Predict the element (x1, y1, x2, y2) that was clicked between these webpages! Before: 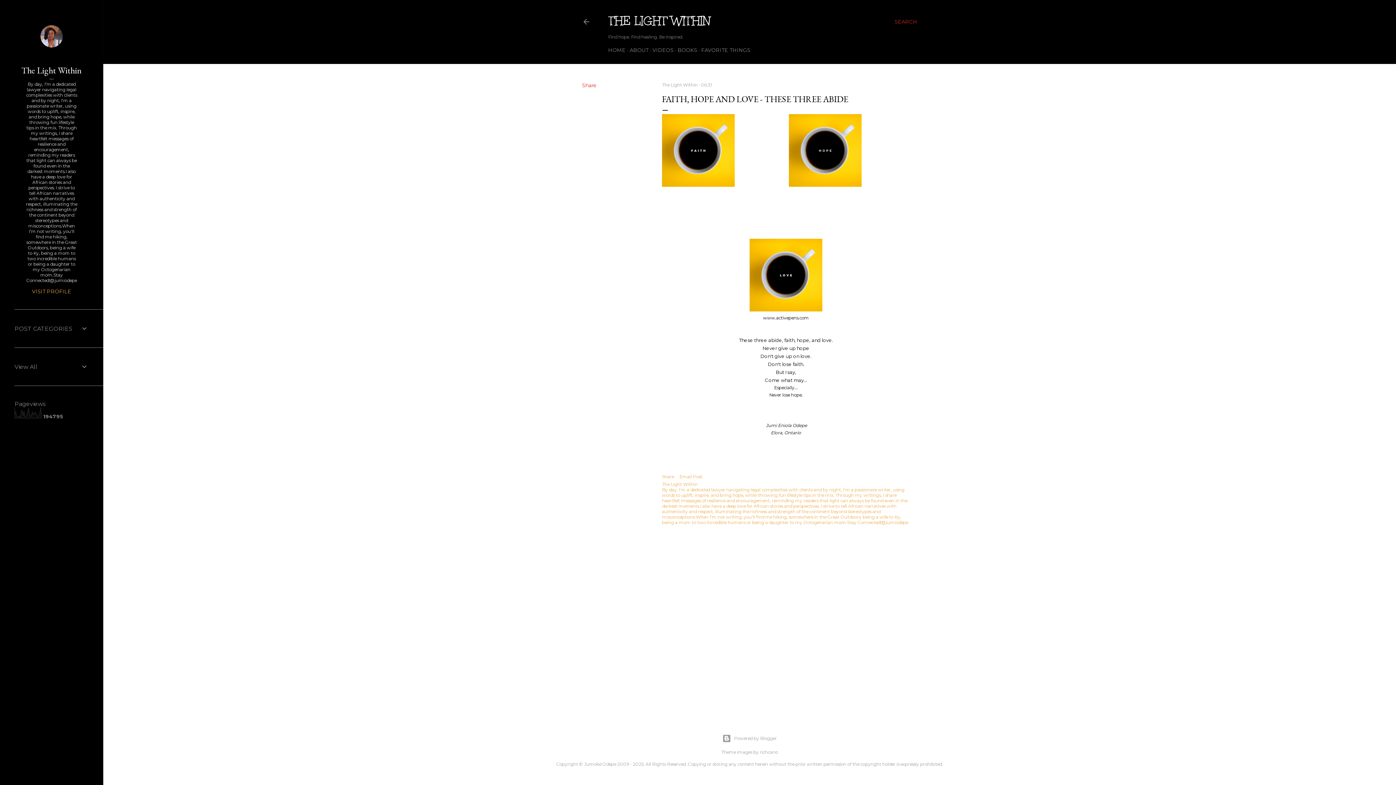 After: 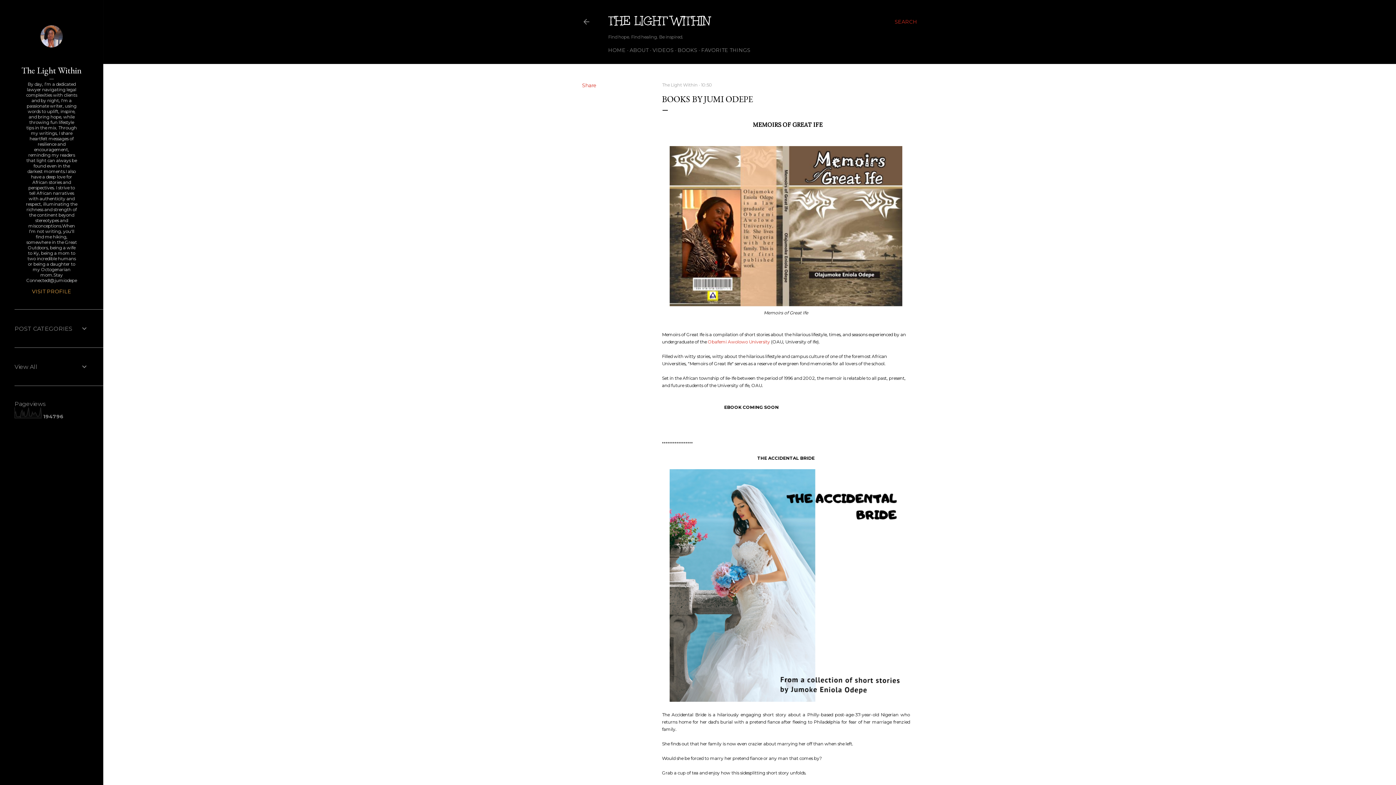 Action: label: BOOKS bbox: (677, 46, 697, 53)